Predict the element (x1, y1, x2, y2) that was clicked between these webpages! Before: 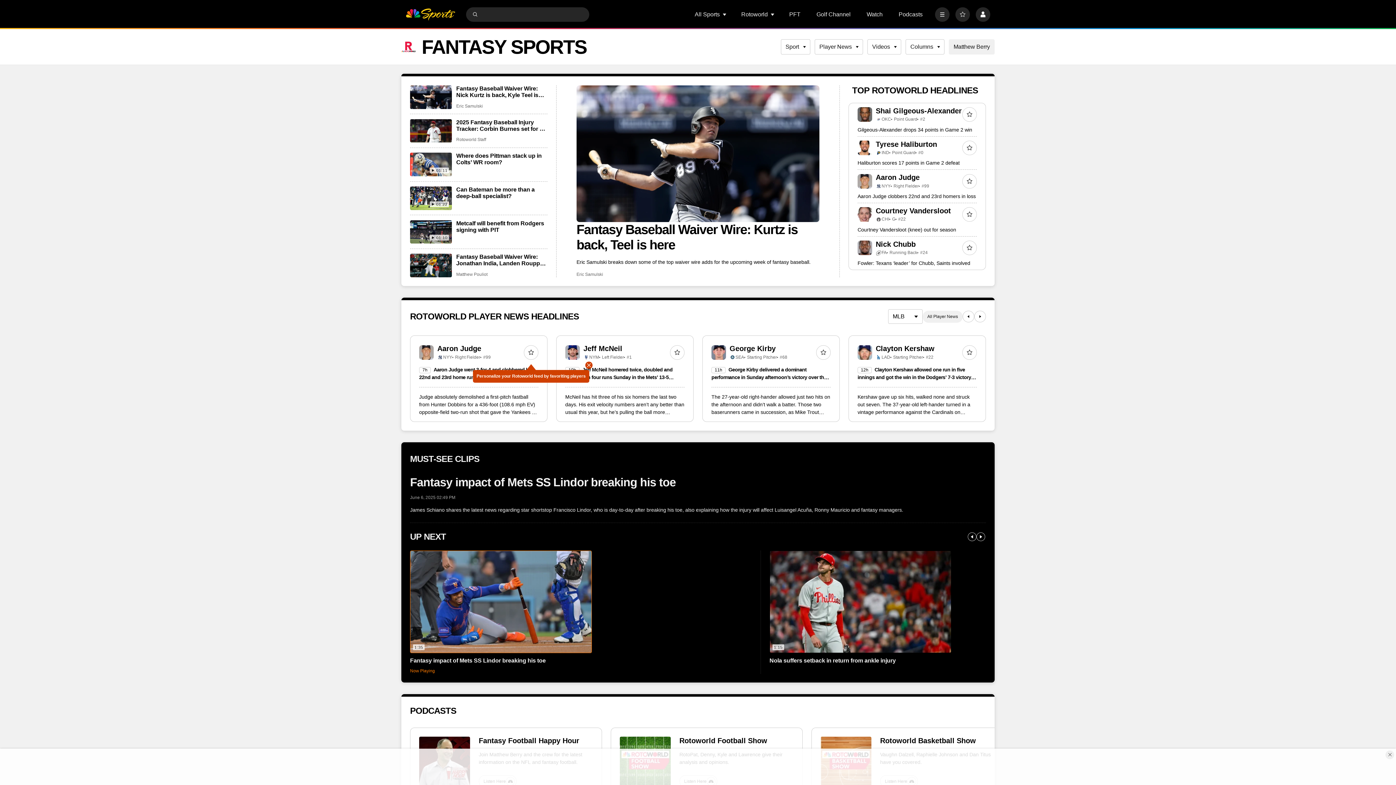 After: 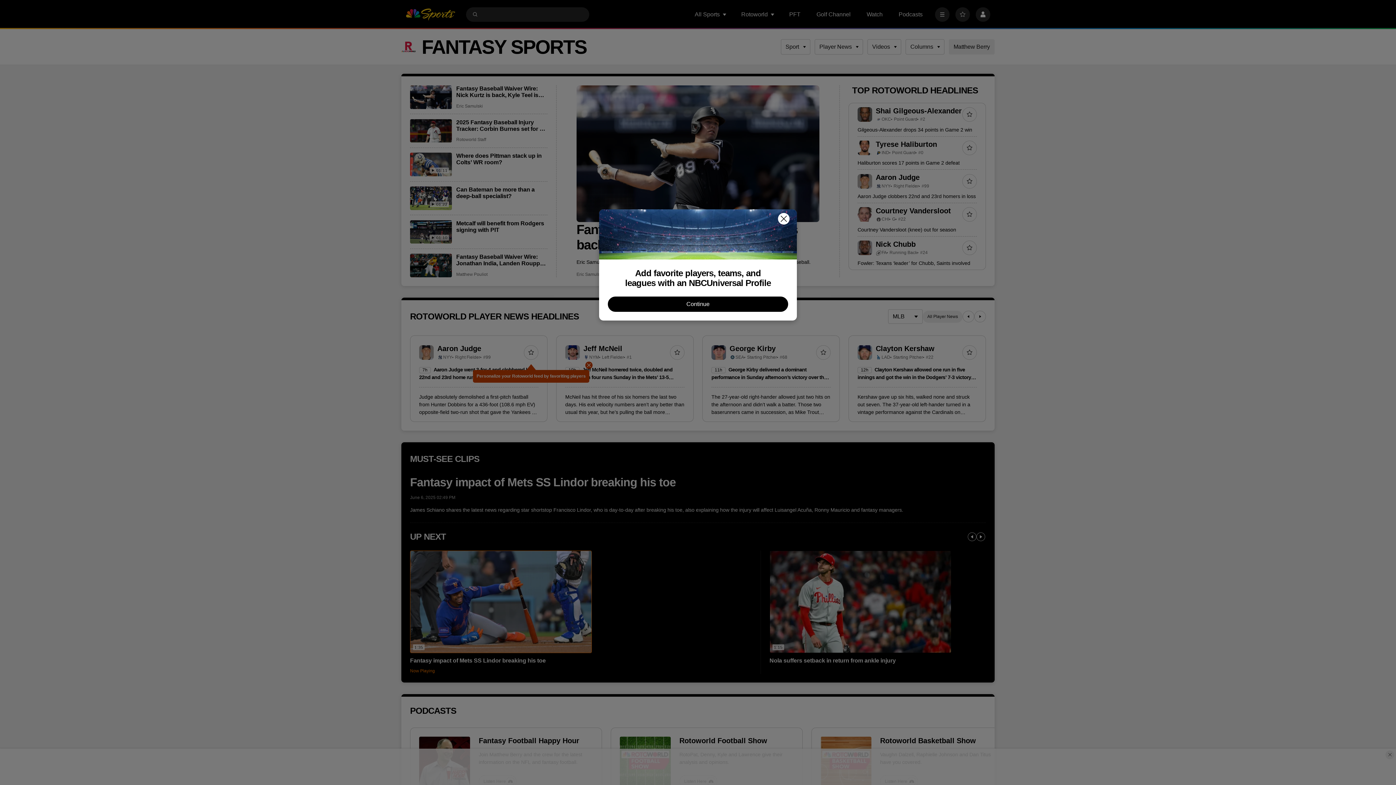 Action: bbox: (524, 345, 538, 359)